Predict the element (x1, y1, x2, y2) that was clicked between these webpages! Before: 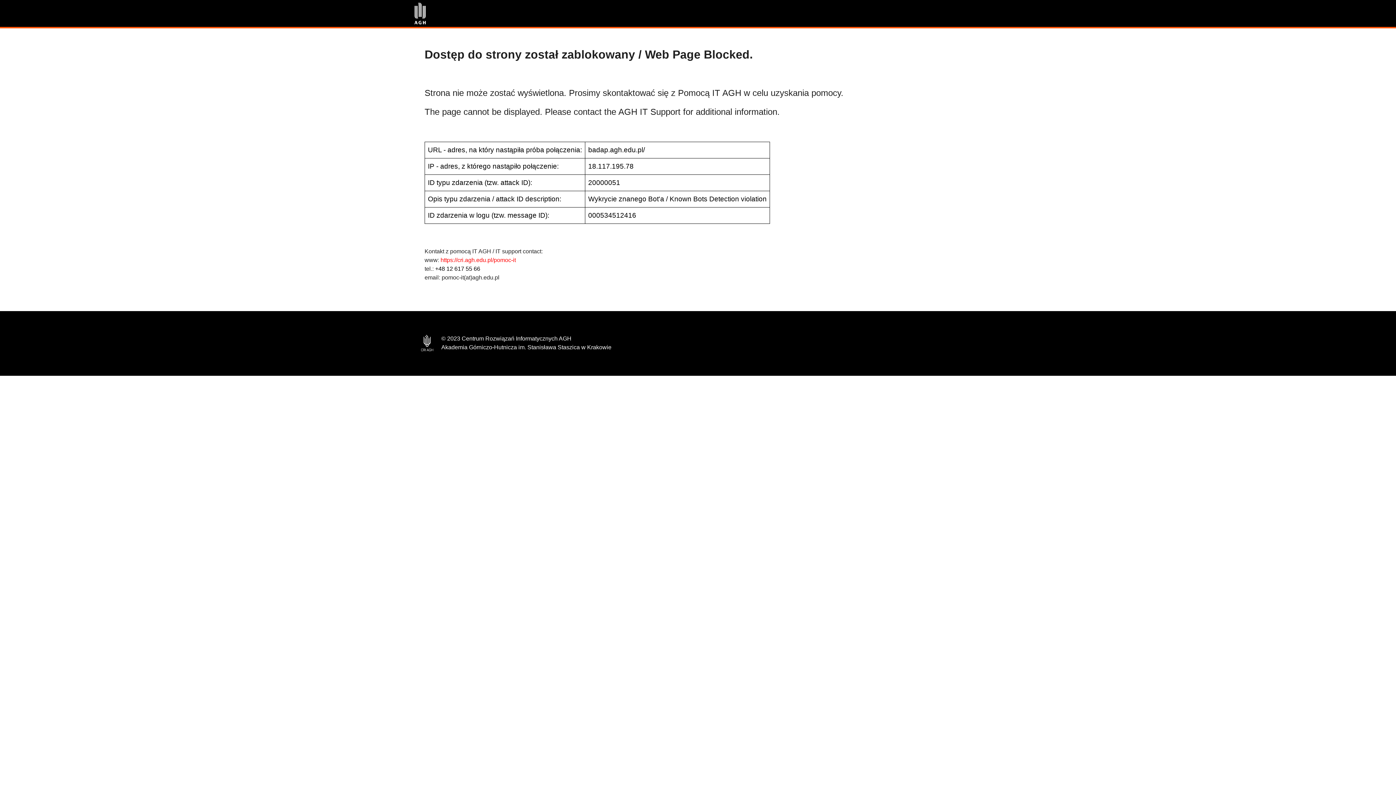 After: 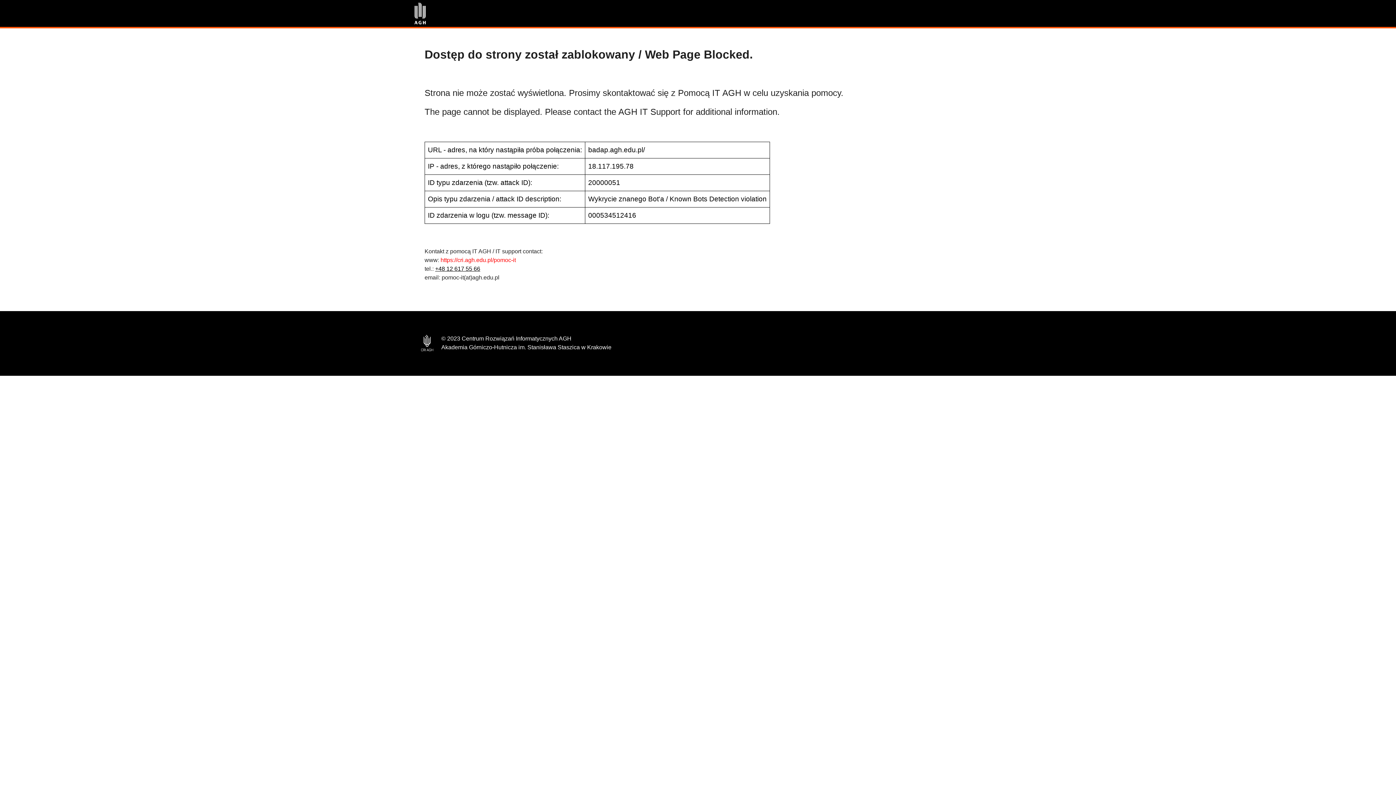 Action: label: +48 12 617 55 66 bbox: (435, 265, 480, 272)